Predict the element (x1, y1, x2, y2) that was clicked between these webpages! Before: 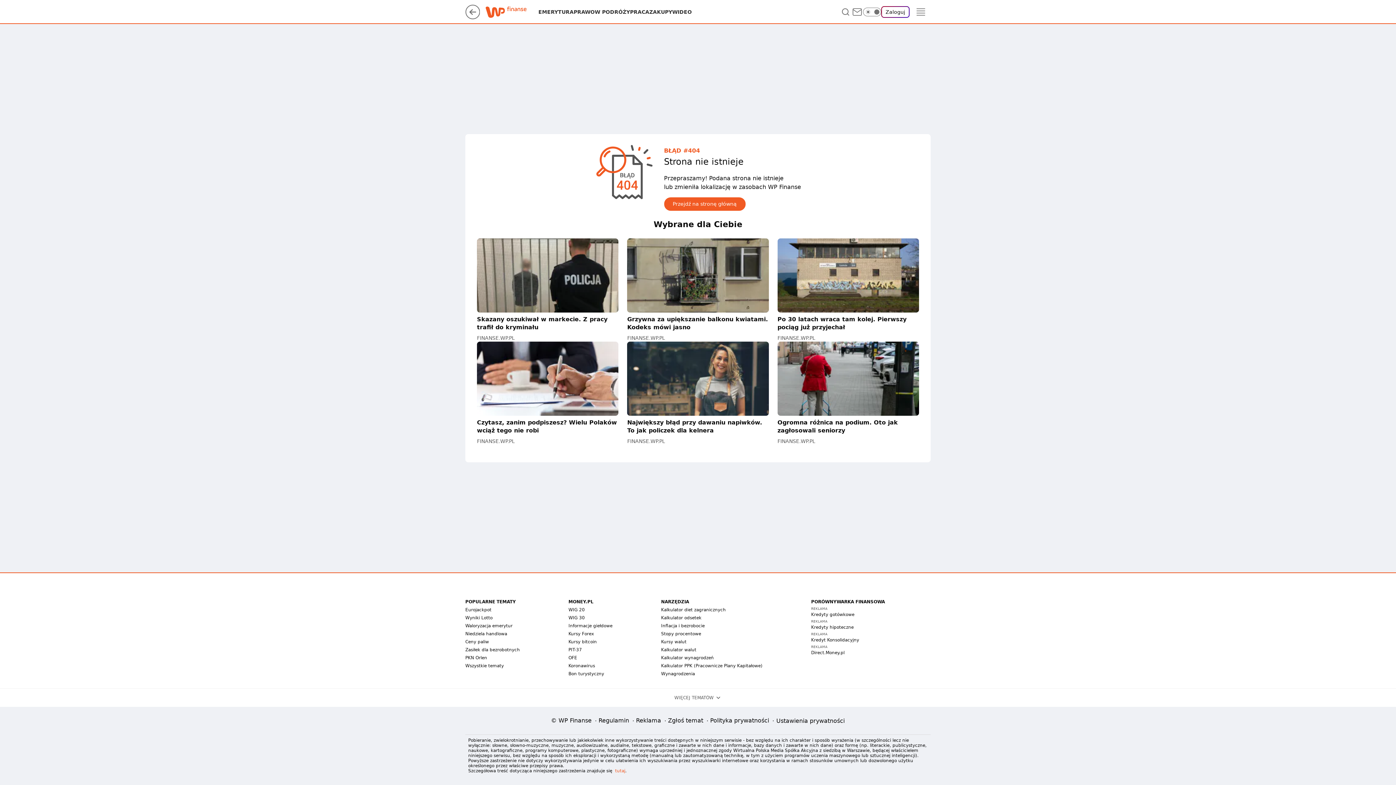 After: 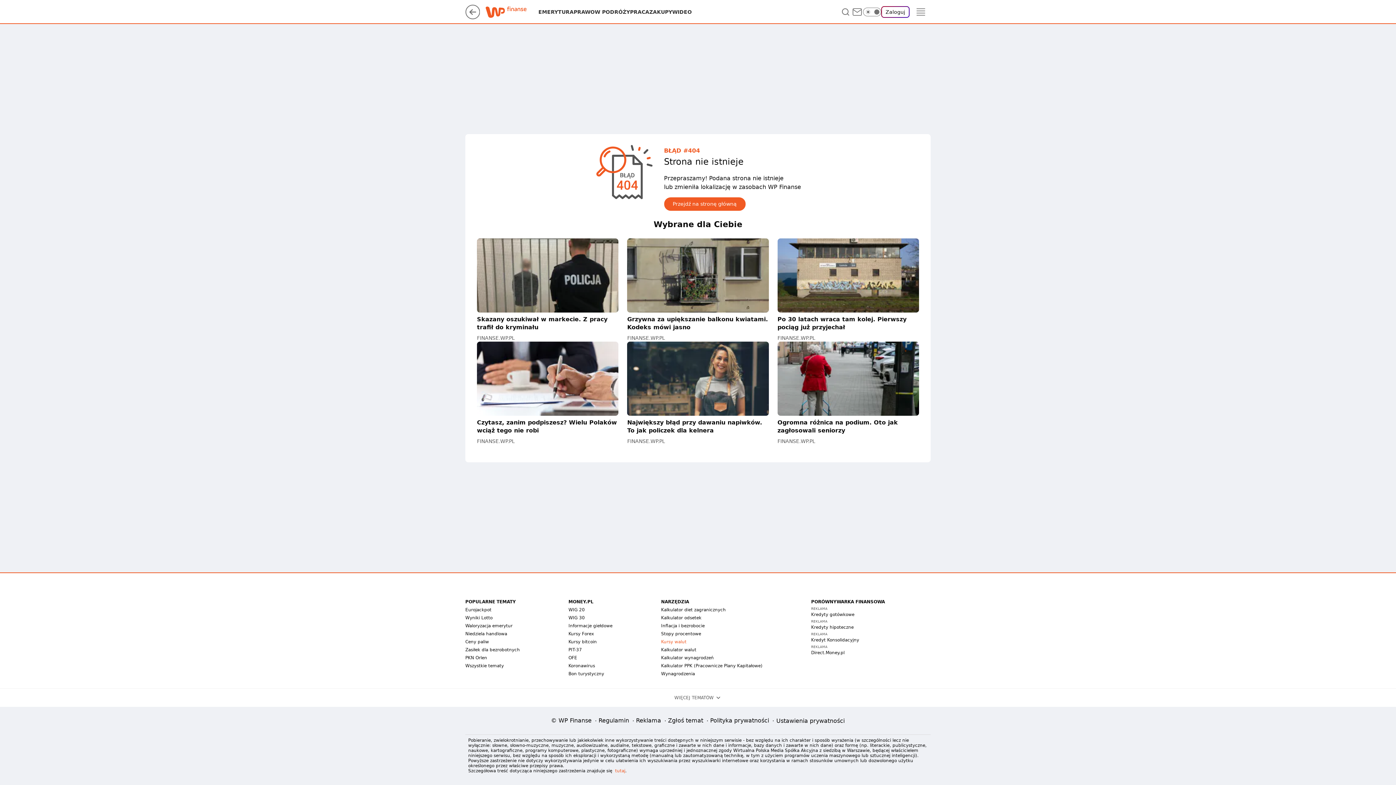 Action: label: Kursy walut bbox: (661, 639, 686, 644)